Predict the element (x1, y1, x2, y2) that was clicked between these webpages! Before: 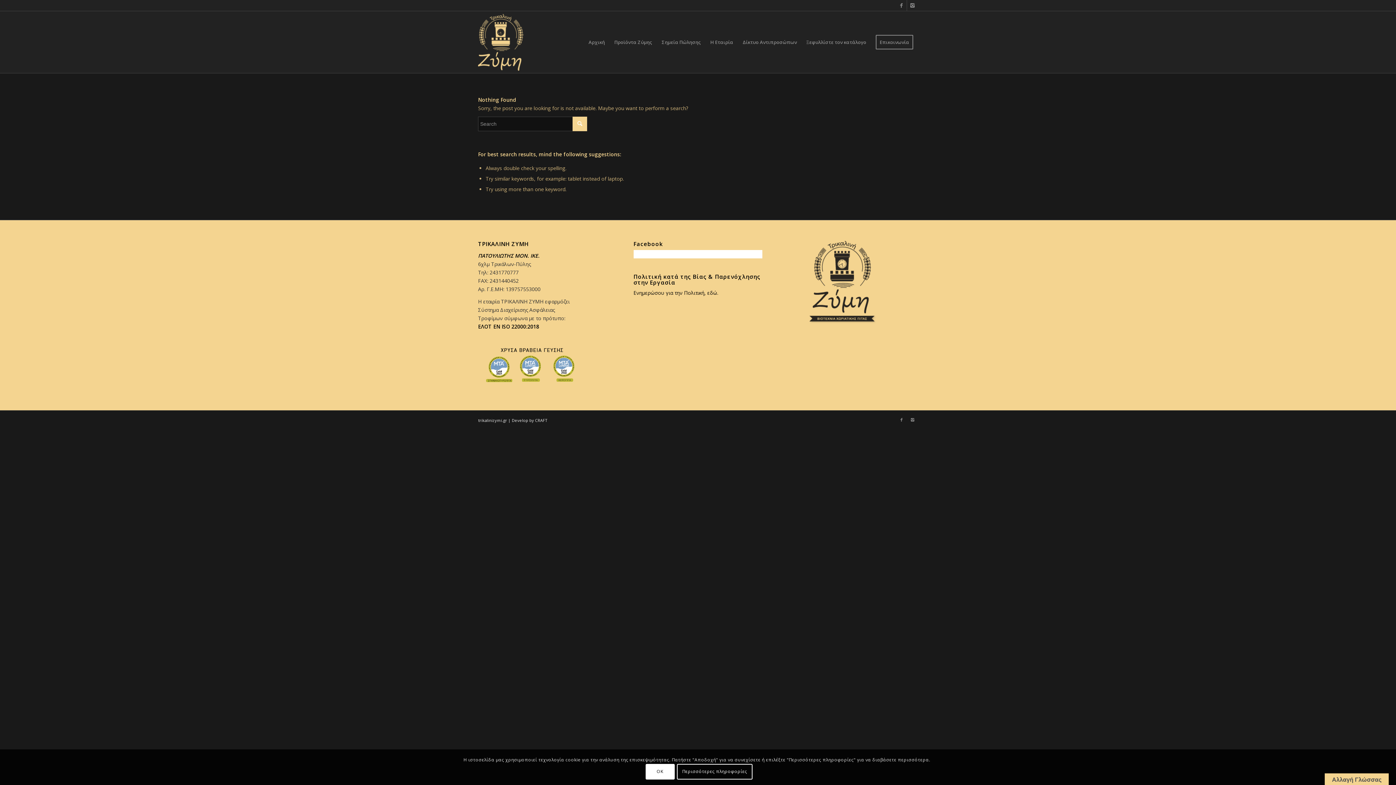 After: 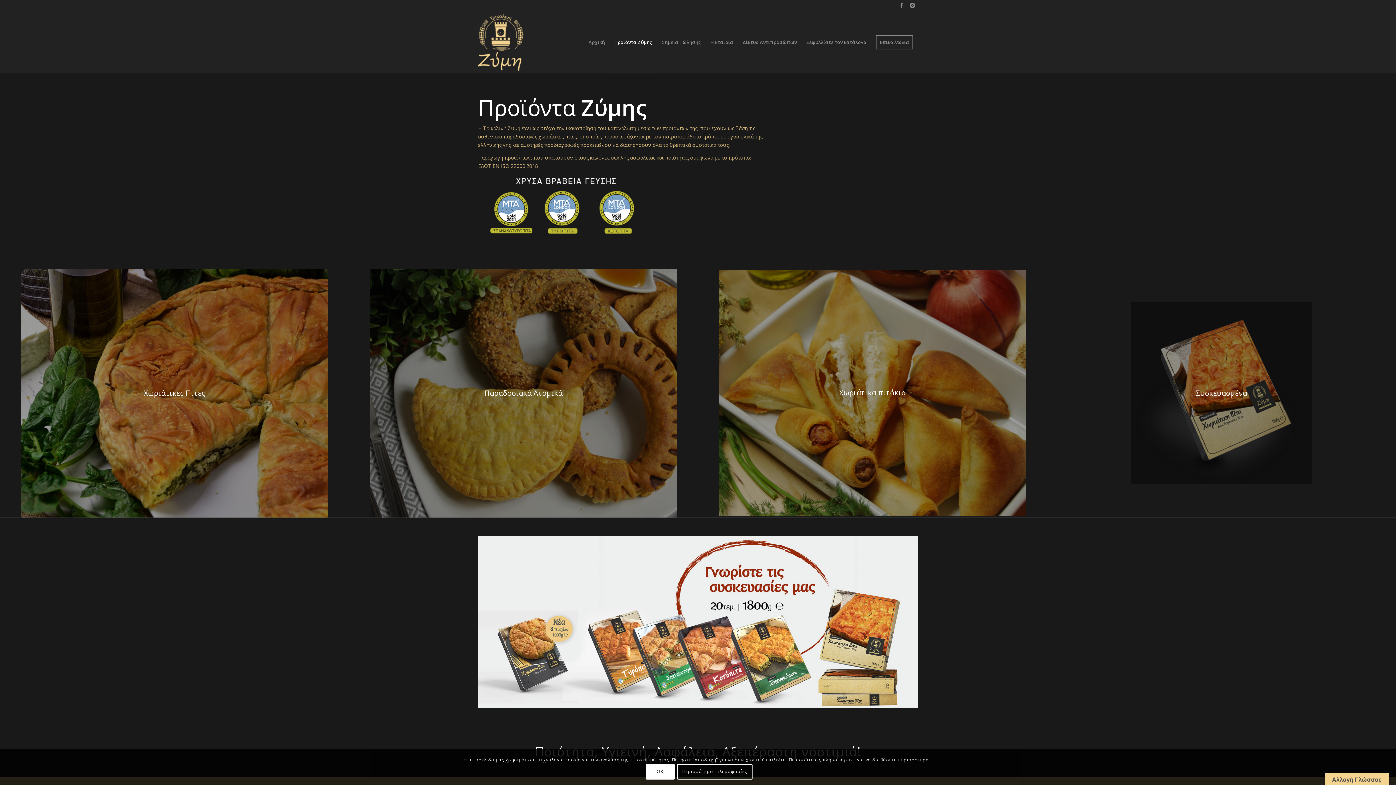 Action: bbox: (609, 11, 657, 73) label: Προϊόντα Ζύμης